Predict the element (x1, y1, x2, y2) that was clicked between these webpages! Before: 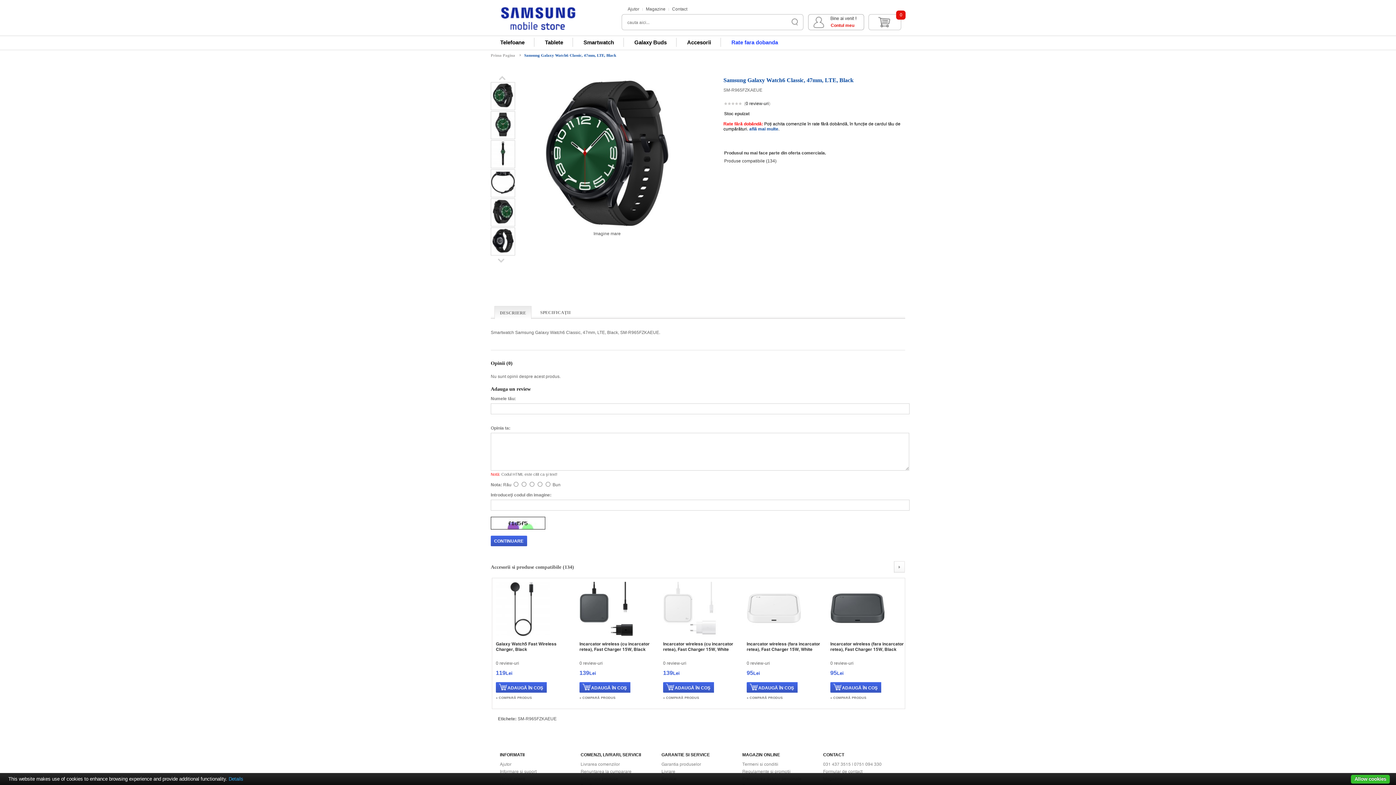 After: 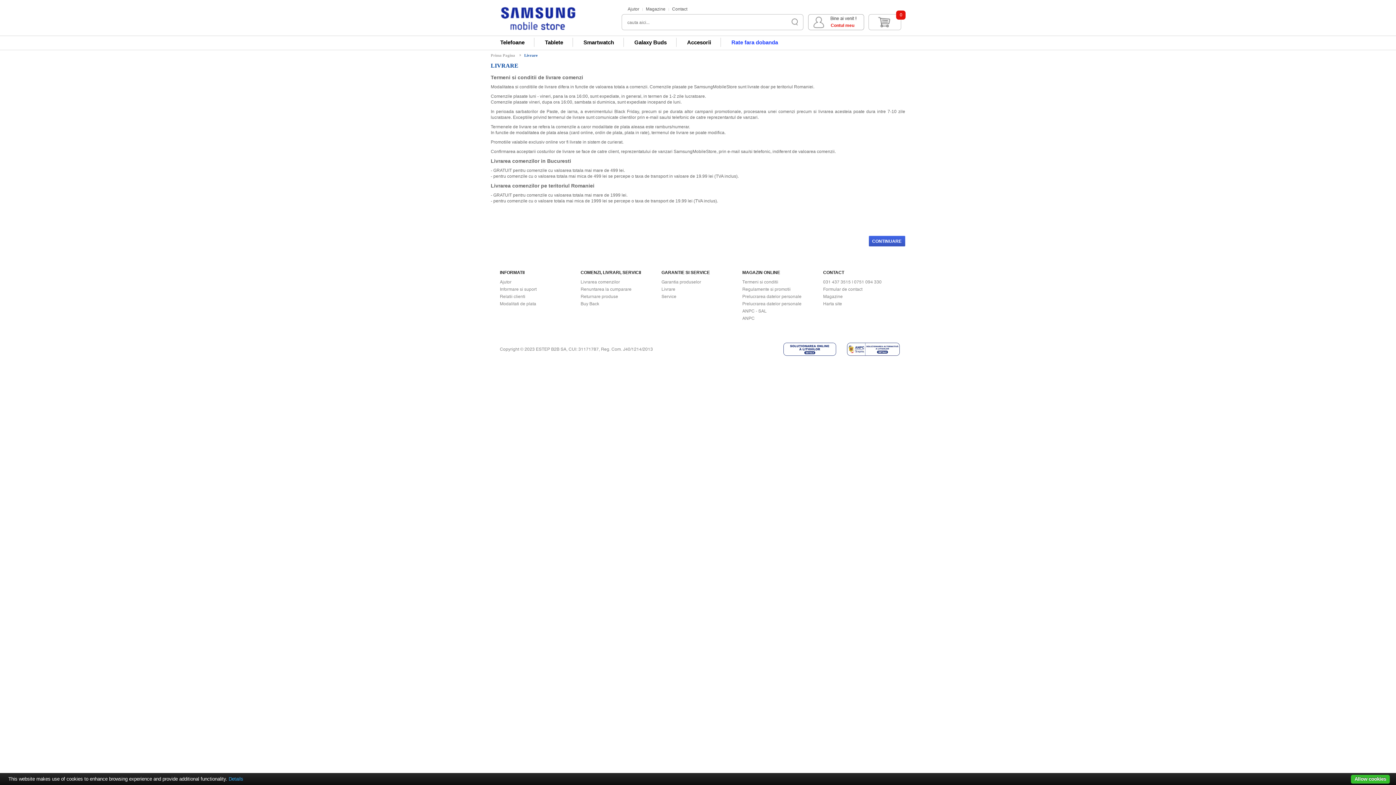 Action: label: Livrare bbox: (661, 769, 675, 774)